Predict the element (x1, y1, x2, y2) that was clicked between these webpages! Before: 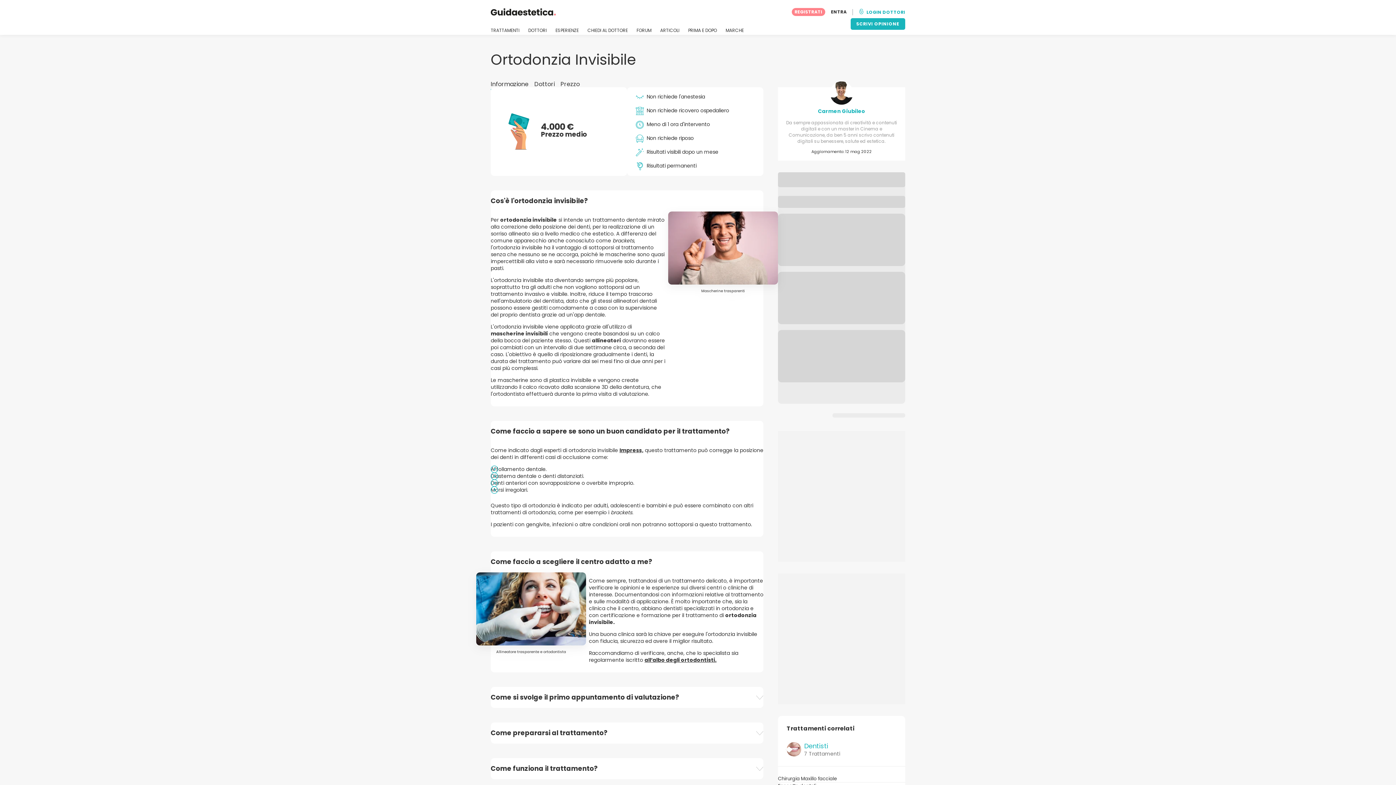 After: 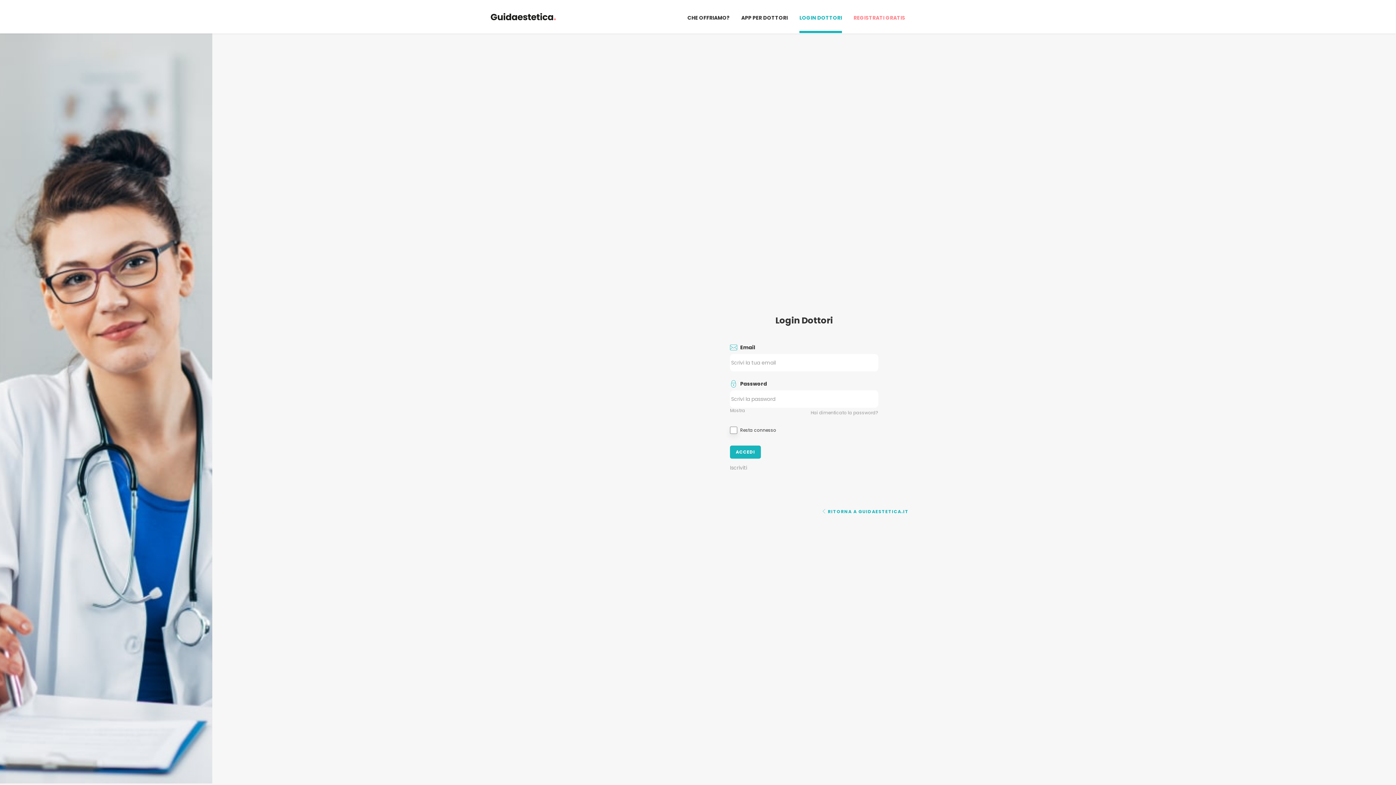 Action: label: LOGIN DOTTORI bbox: (866, 8, 905, 15)